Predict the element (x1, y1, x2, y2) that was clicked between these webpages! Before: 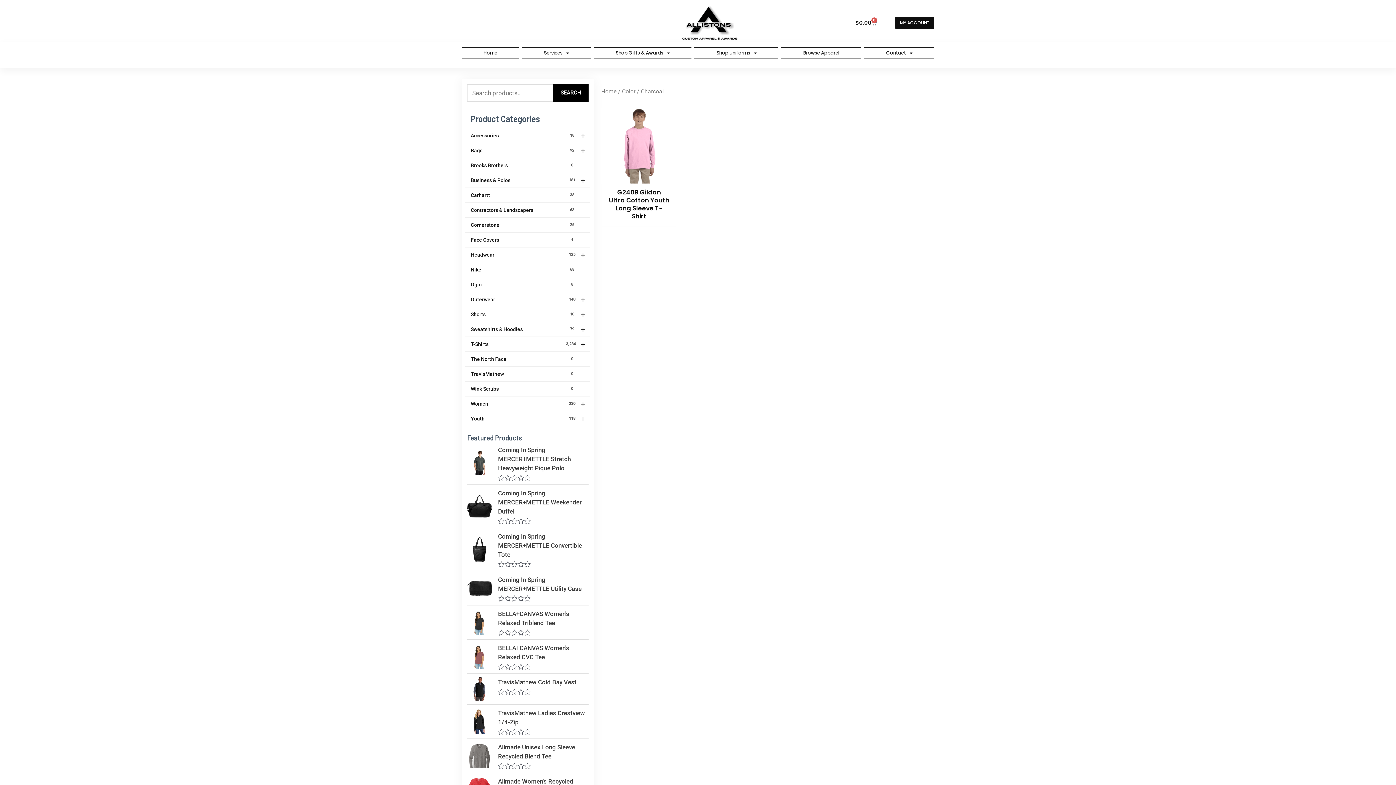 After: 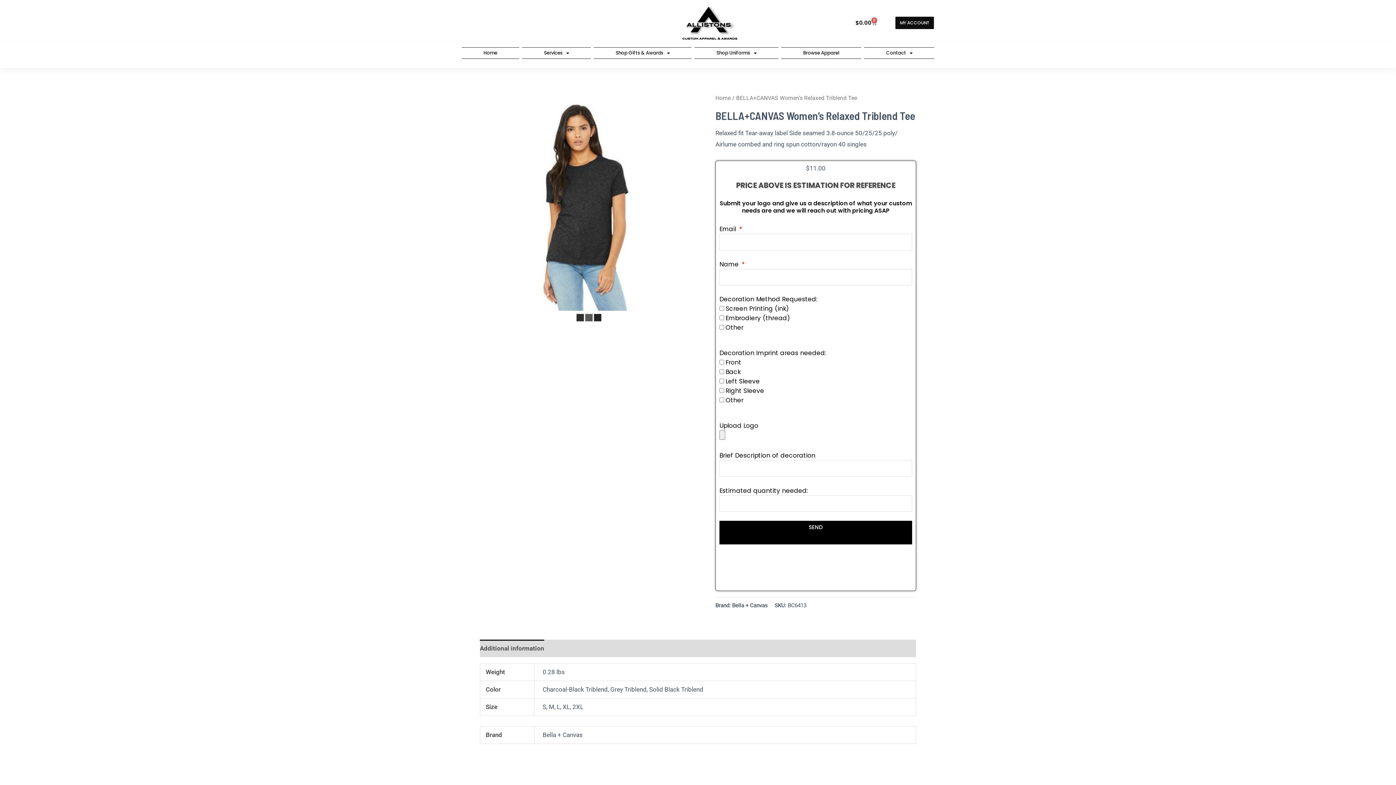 Action: label: BELLA+CANVAS Women's Relaxed Triblend Tee bbox: (498, 609, 588, 627)